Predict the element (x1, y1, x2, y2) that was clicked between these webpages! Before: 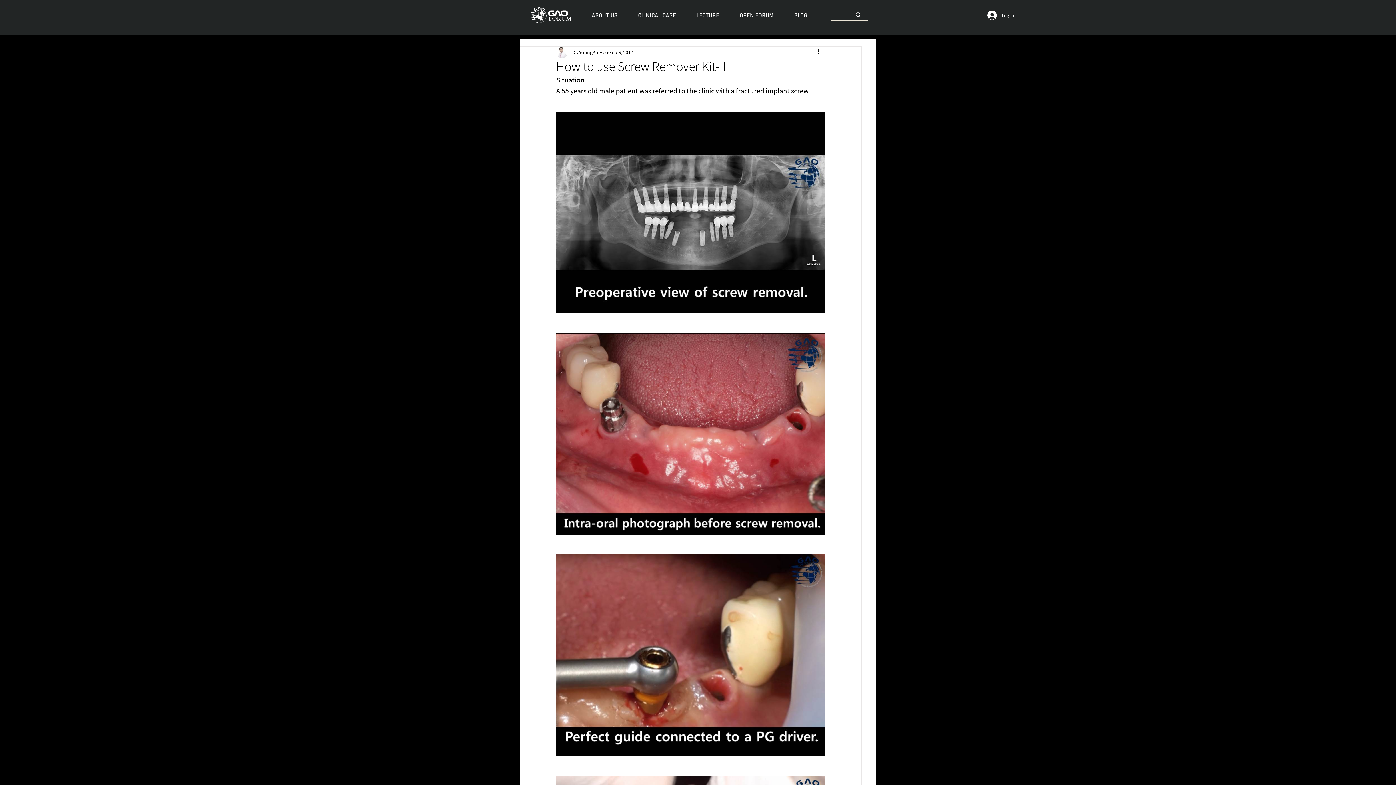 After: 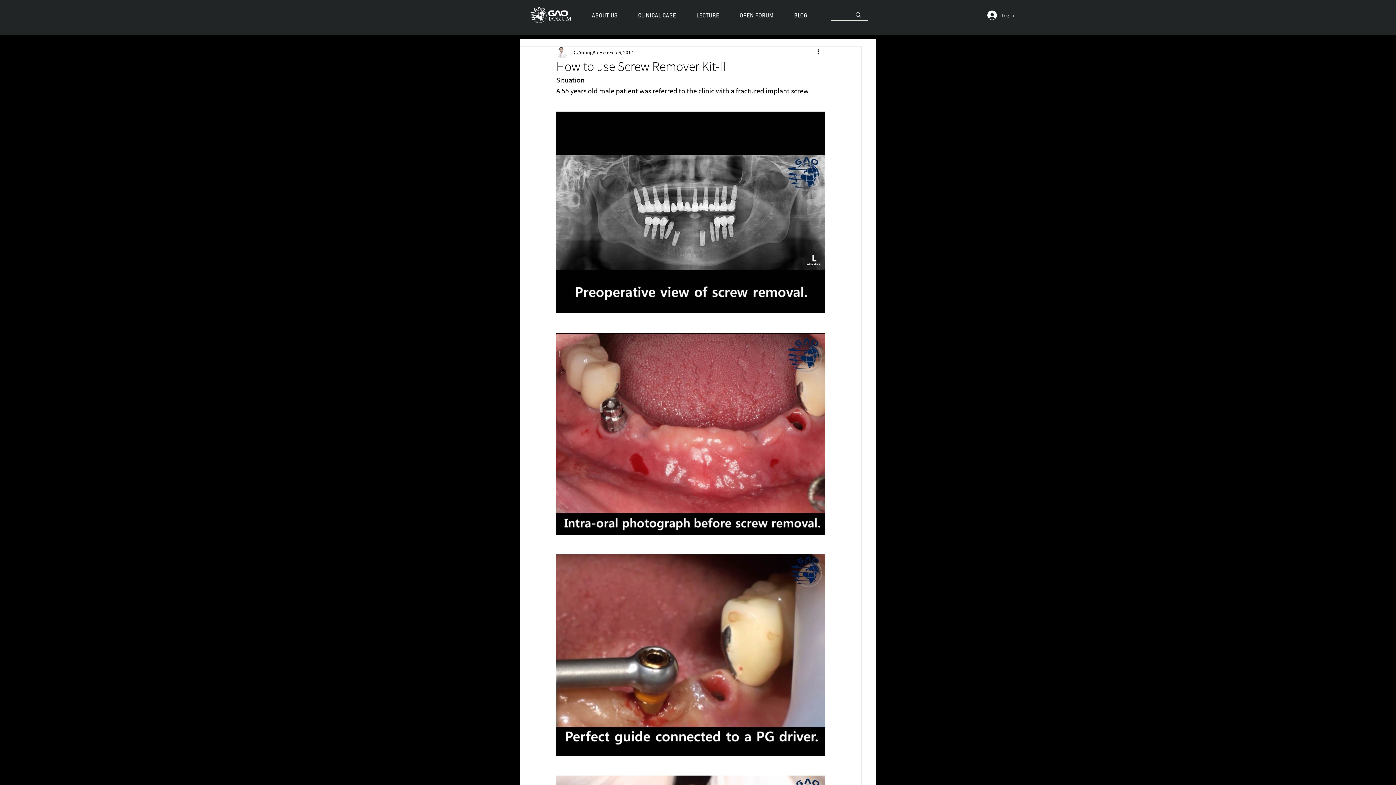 Action: label: Log In bbox: (982, 8, 1019, 22)